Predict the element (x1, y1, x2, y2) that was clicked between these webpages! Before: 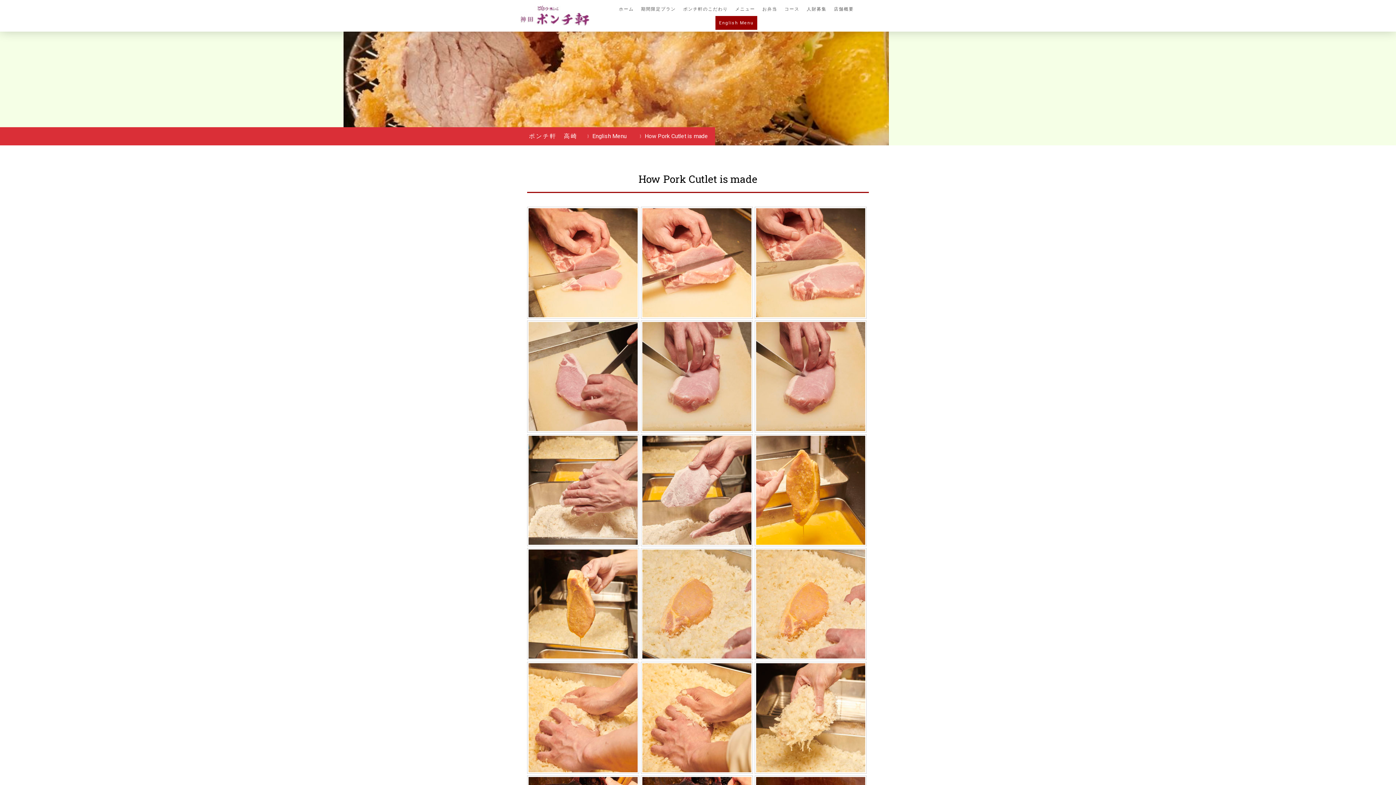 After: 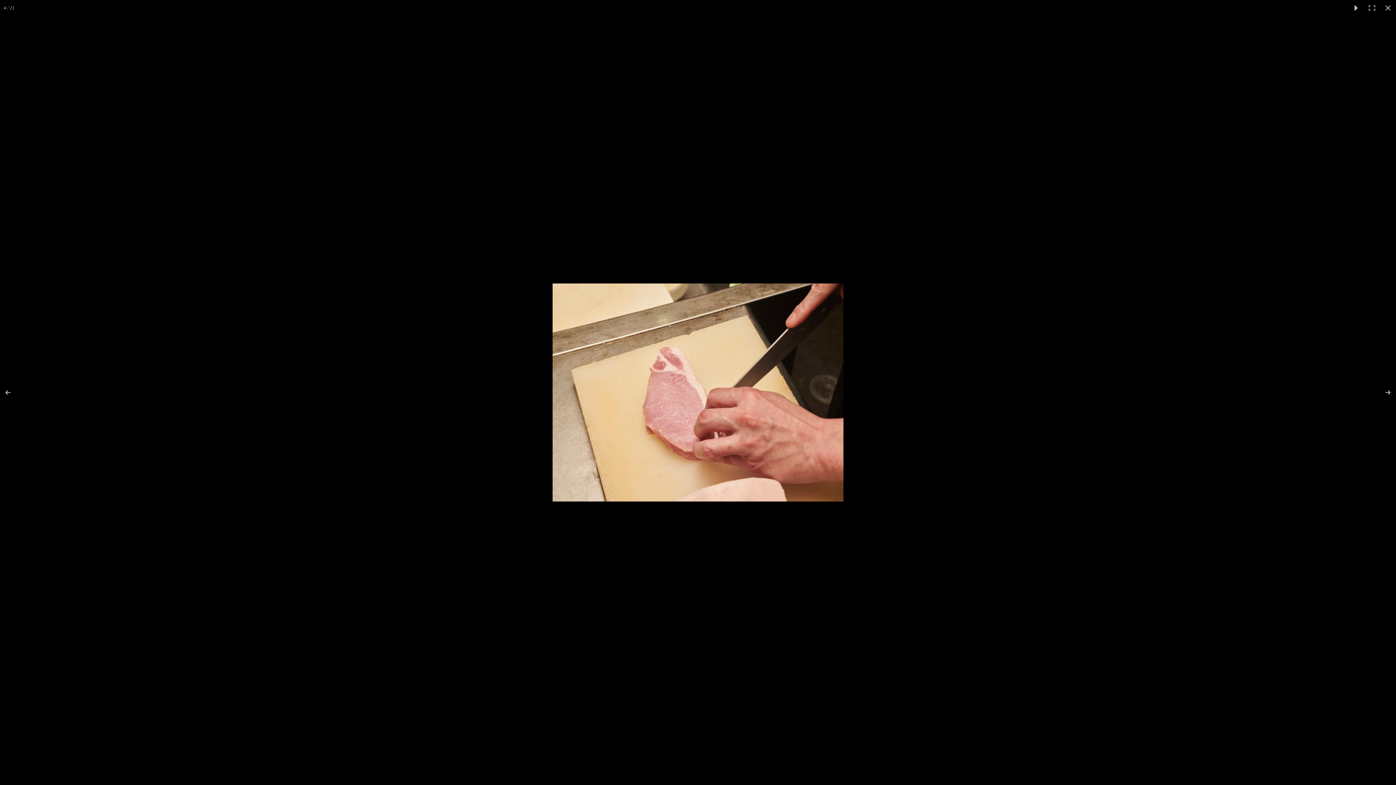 Action: bbox: (527, 320, 639, 432)